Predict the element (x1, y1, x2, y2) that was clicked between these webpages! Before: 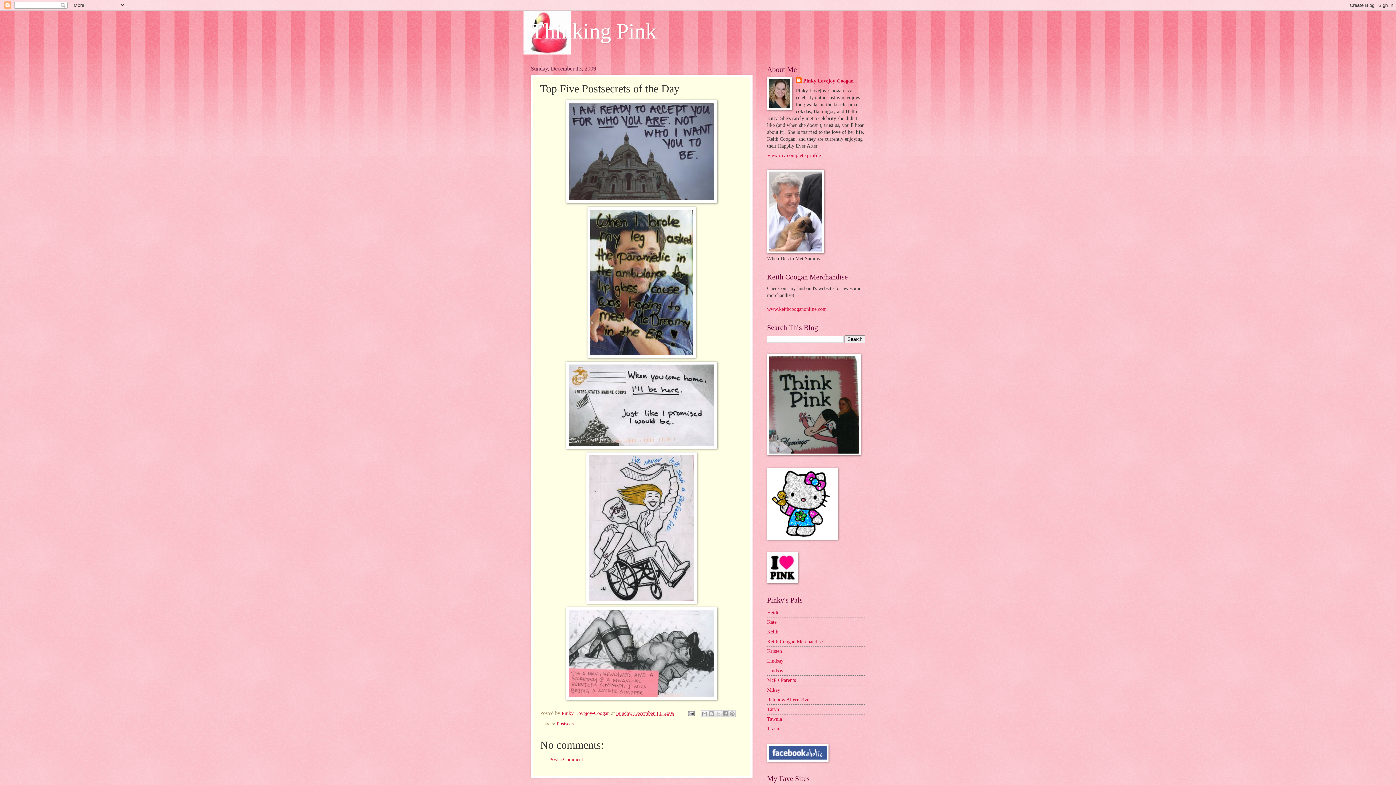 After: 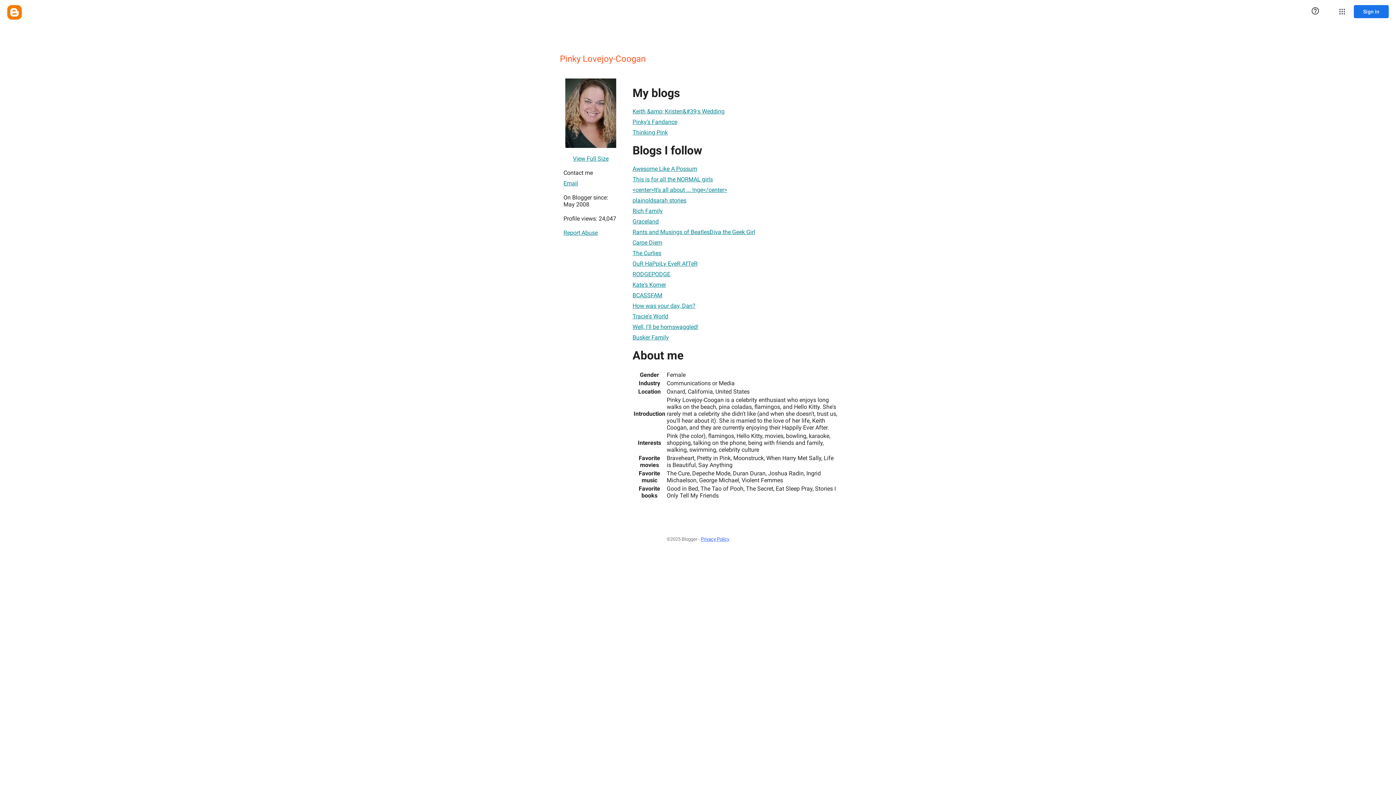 Action: label: View my complete profile bbox: (767, 152, 821, 158)